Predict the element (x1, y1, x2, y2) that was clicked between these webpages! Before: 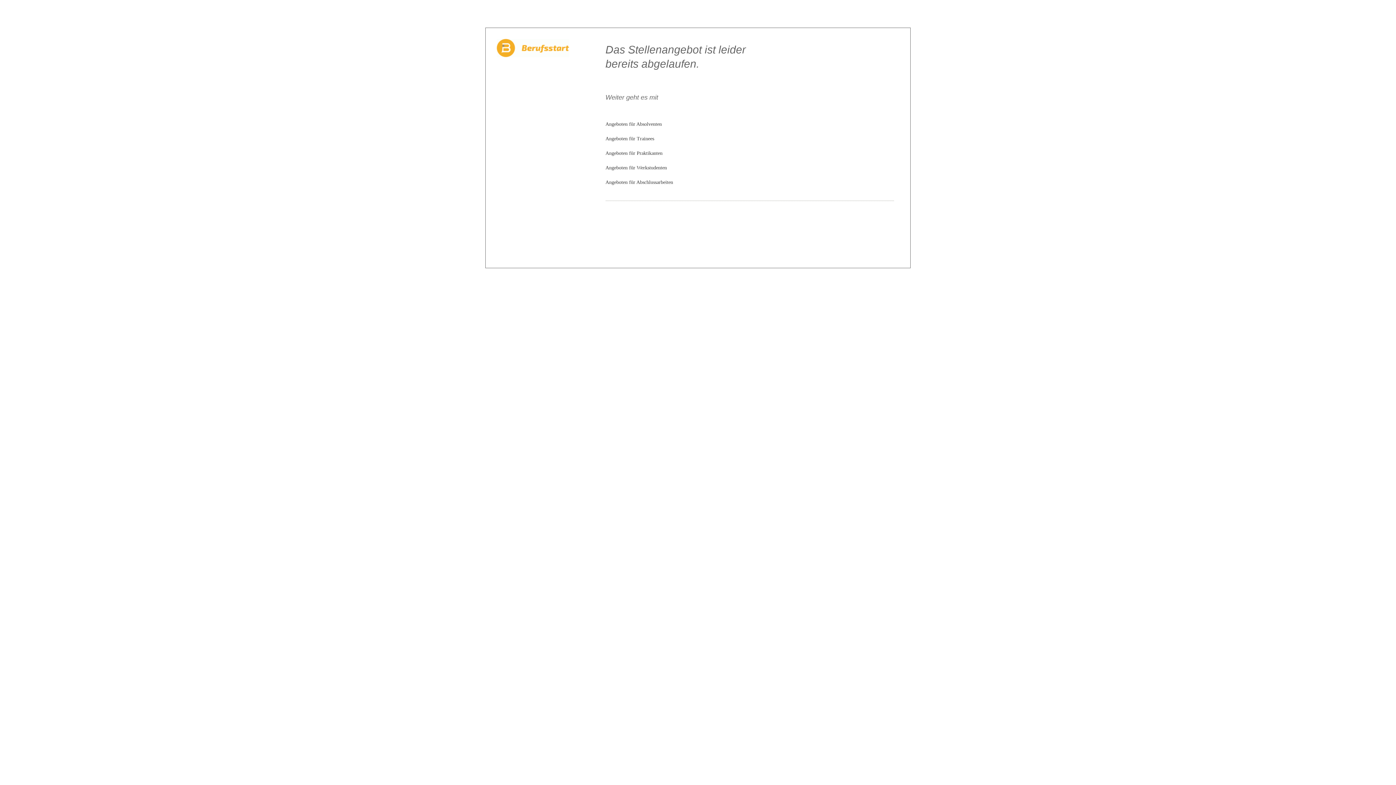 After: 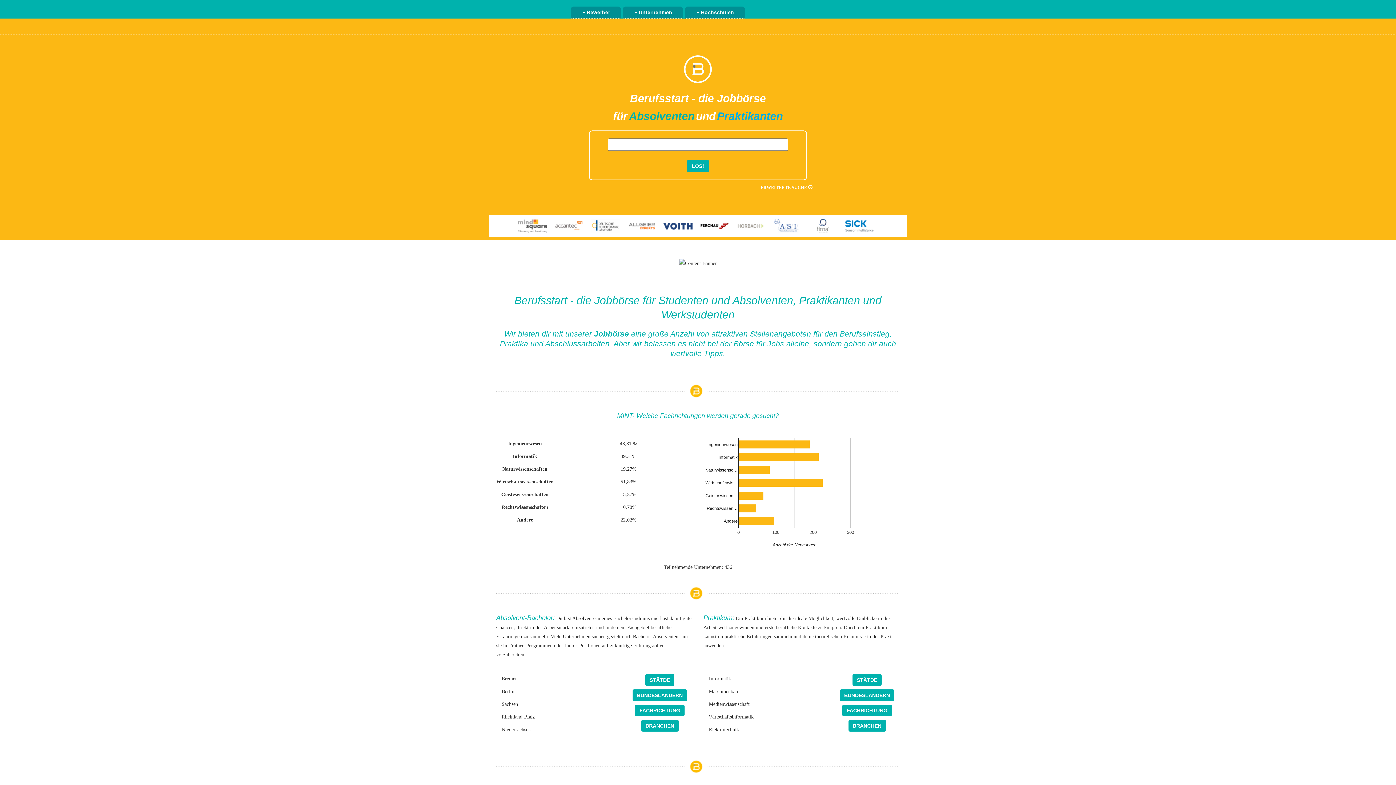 Action: bbox: (496, 44, 569, 50)